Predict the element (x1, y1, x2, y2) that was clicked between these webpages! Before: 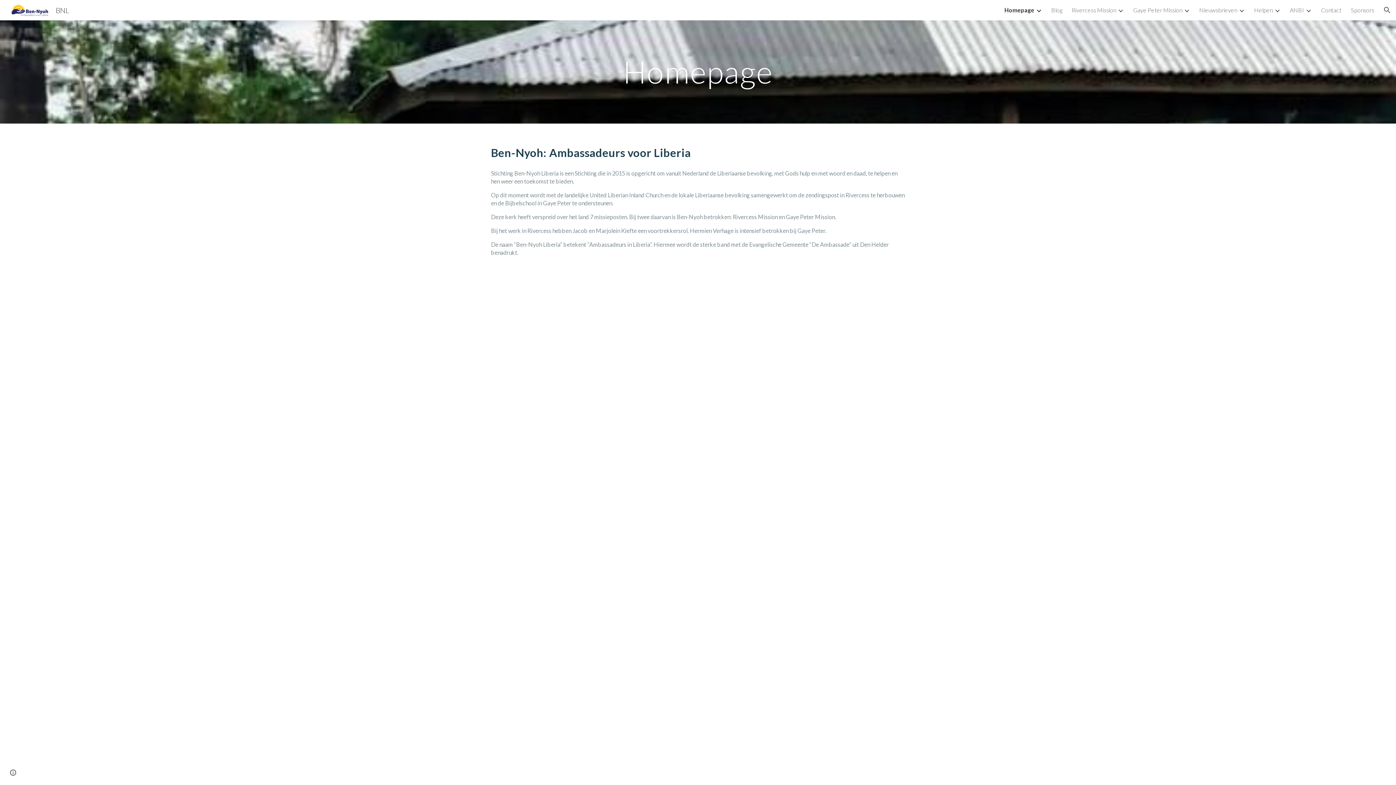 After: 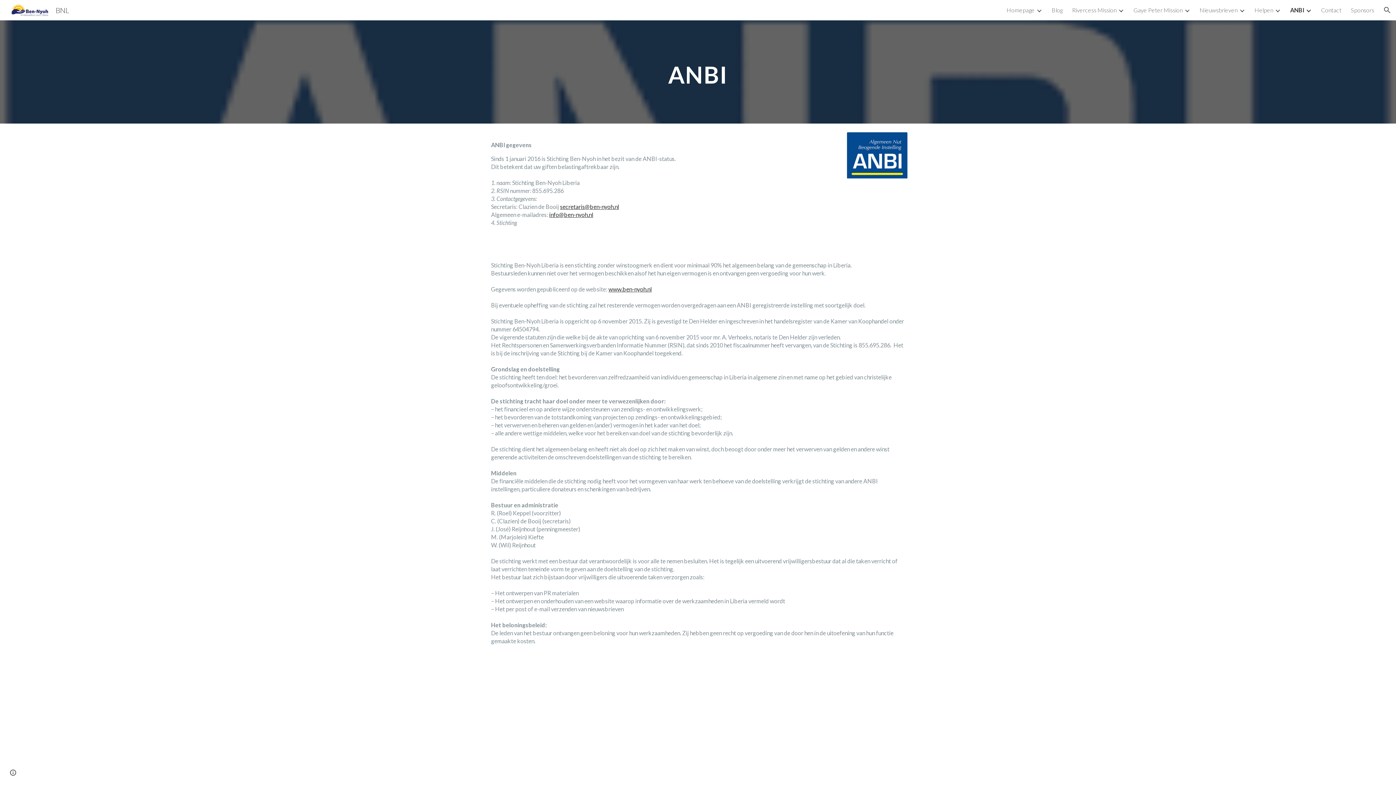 Action: label: ANBI bbox: (1290, 6, 1304, 13)